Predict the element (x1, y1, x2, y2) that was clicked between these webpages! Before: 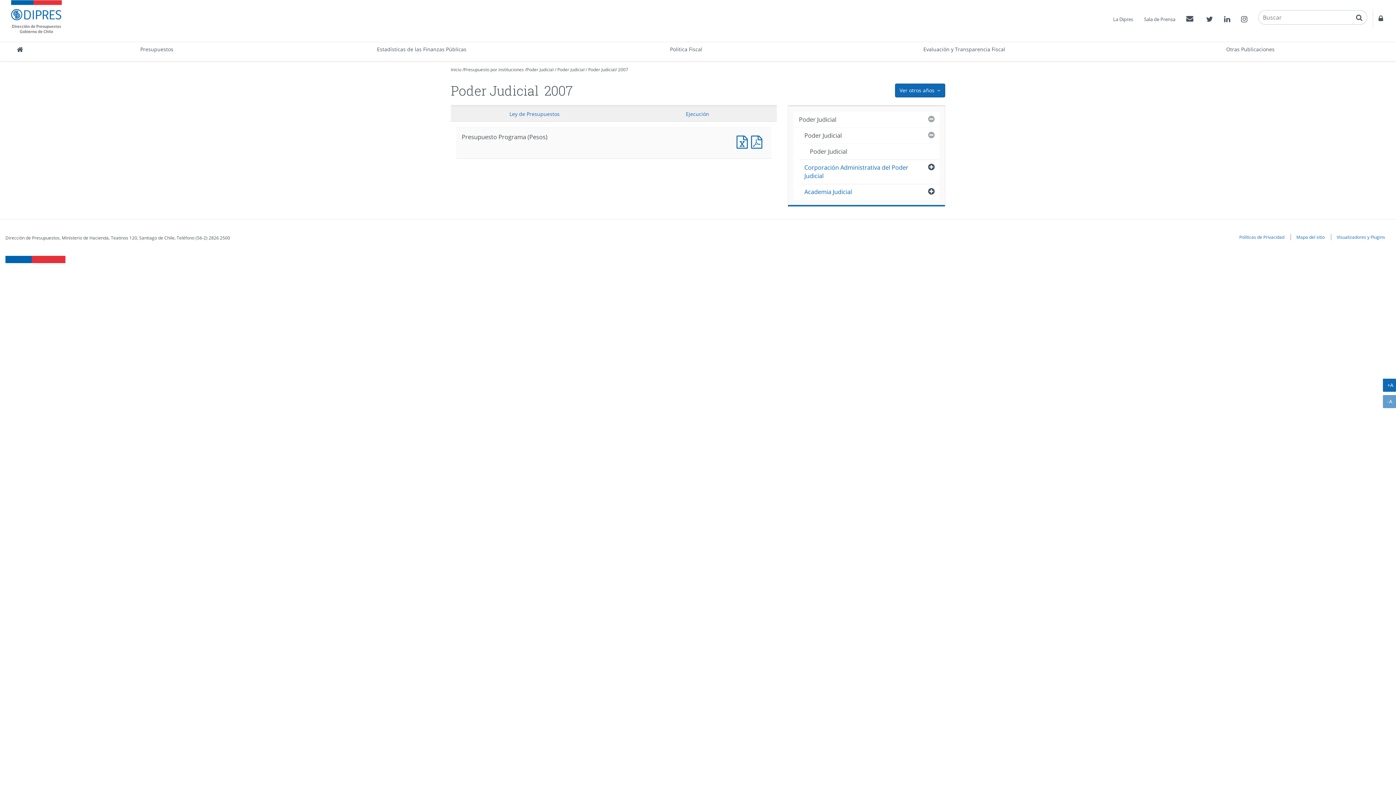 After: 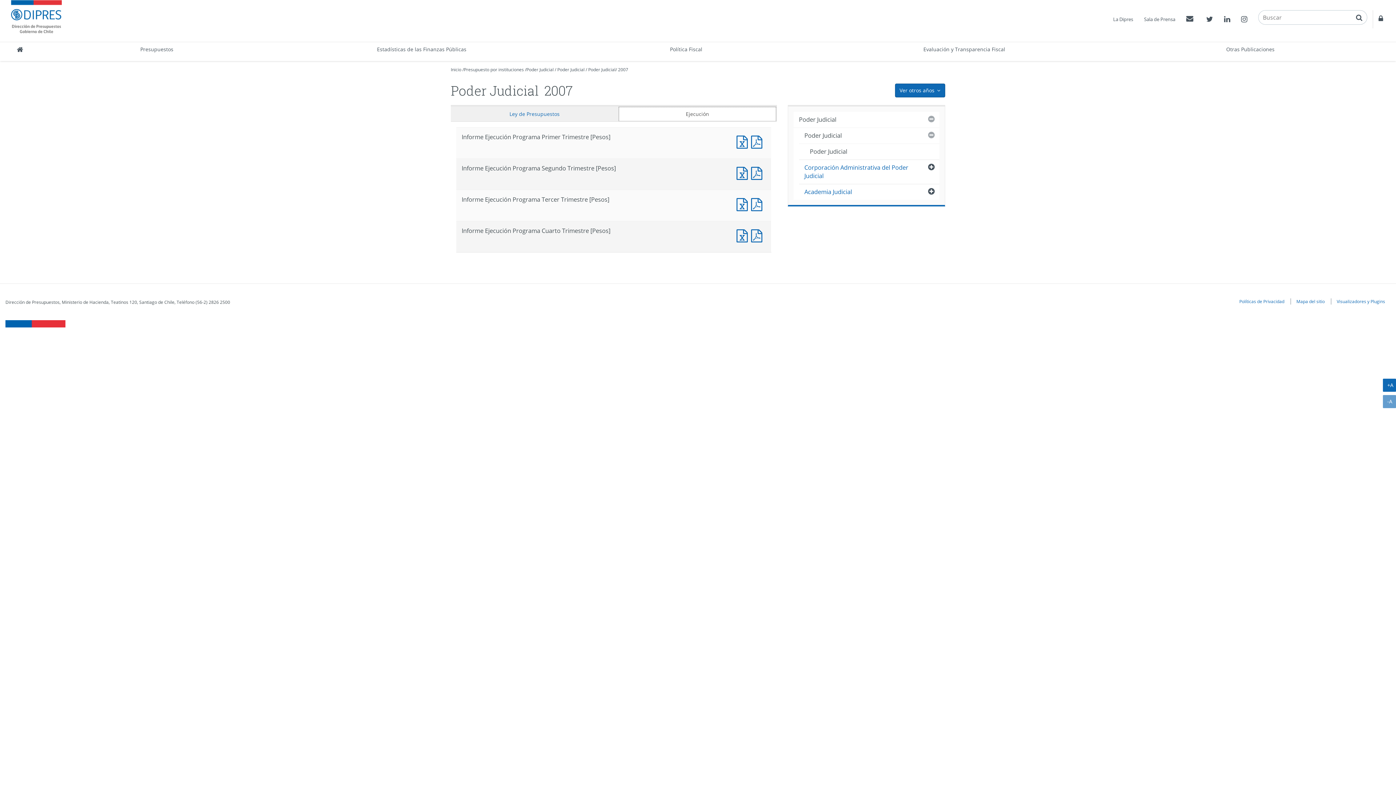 Action: bbox: (618, 106, 776, 121) label: Ejecución